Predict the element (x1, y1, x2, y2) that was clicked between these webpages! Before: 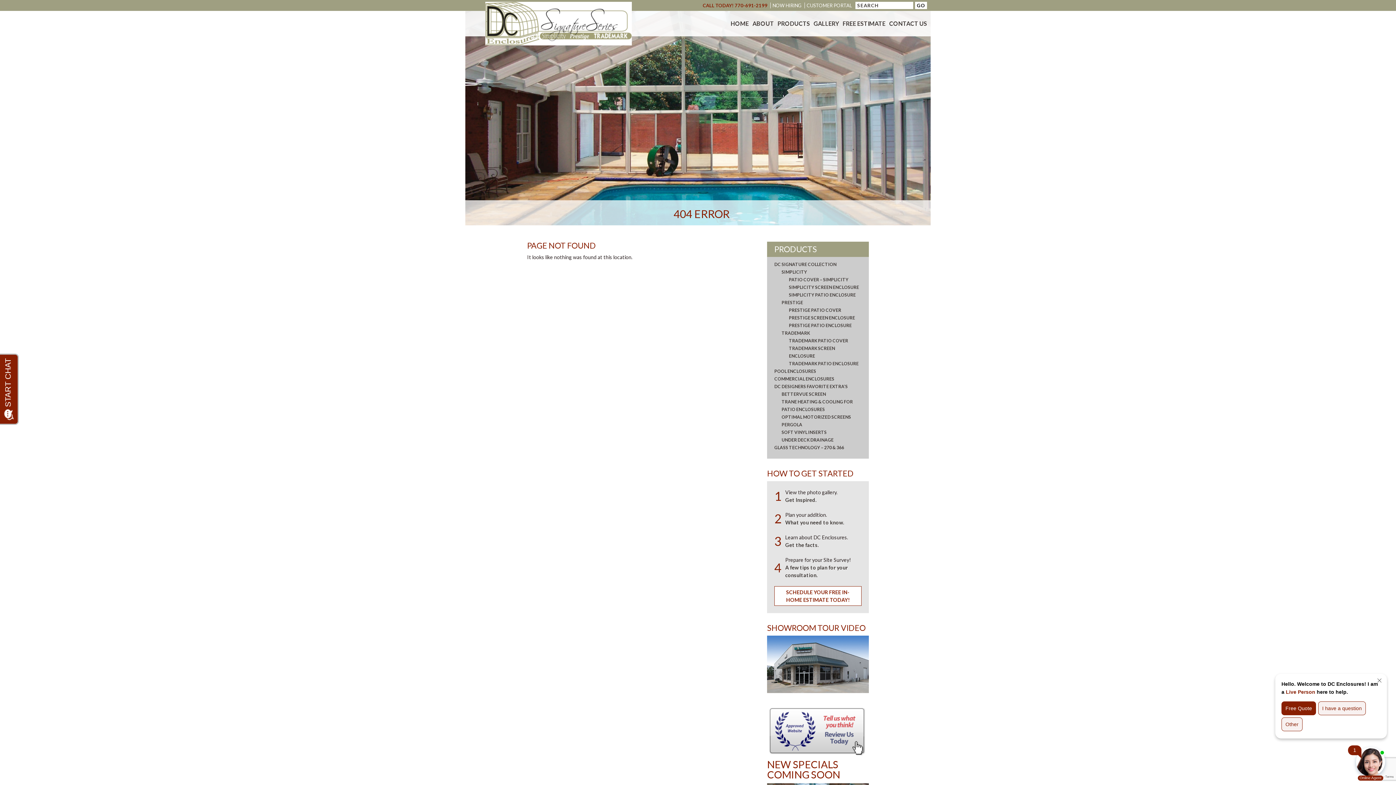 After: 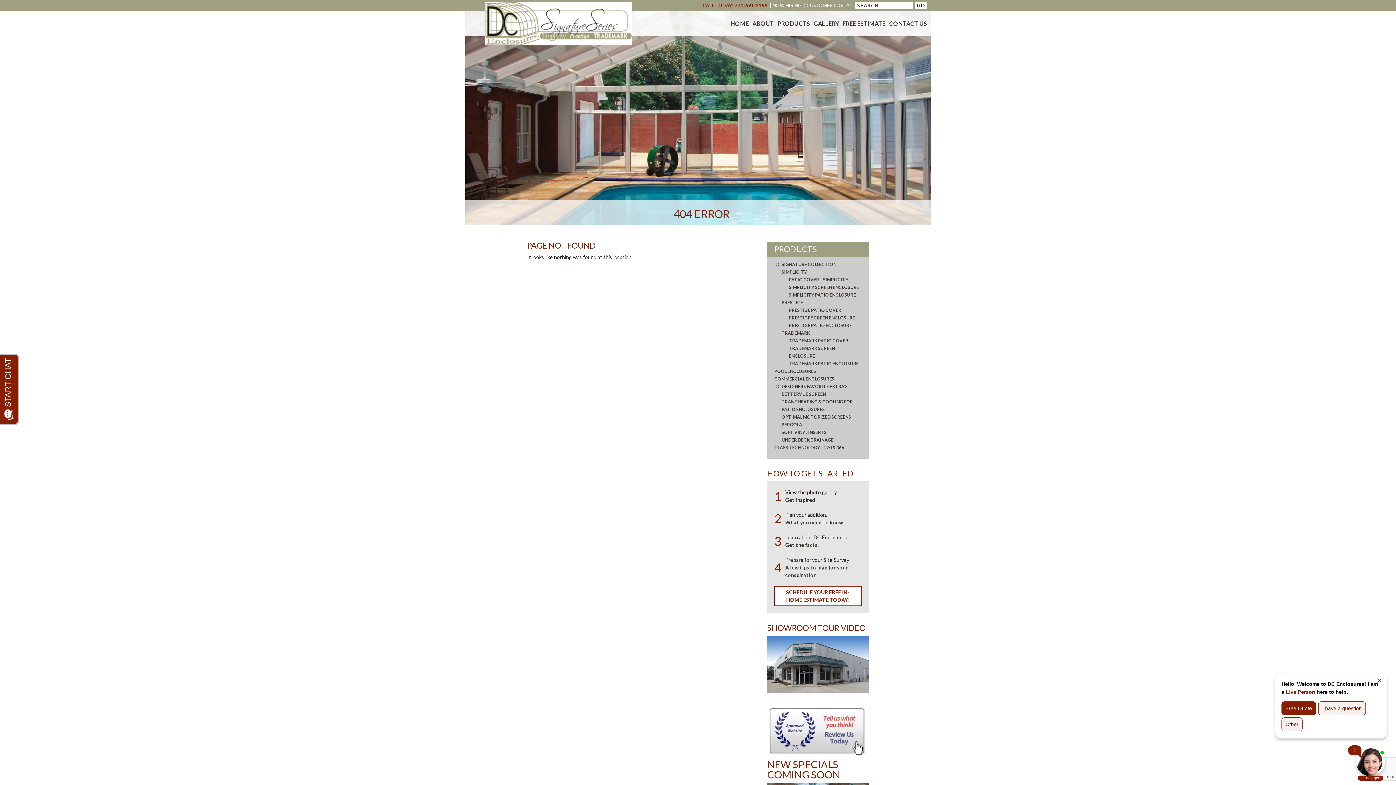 Action: bbox: (767, 752, 869, 758)